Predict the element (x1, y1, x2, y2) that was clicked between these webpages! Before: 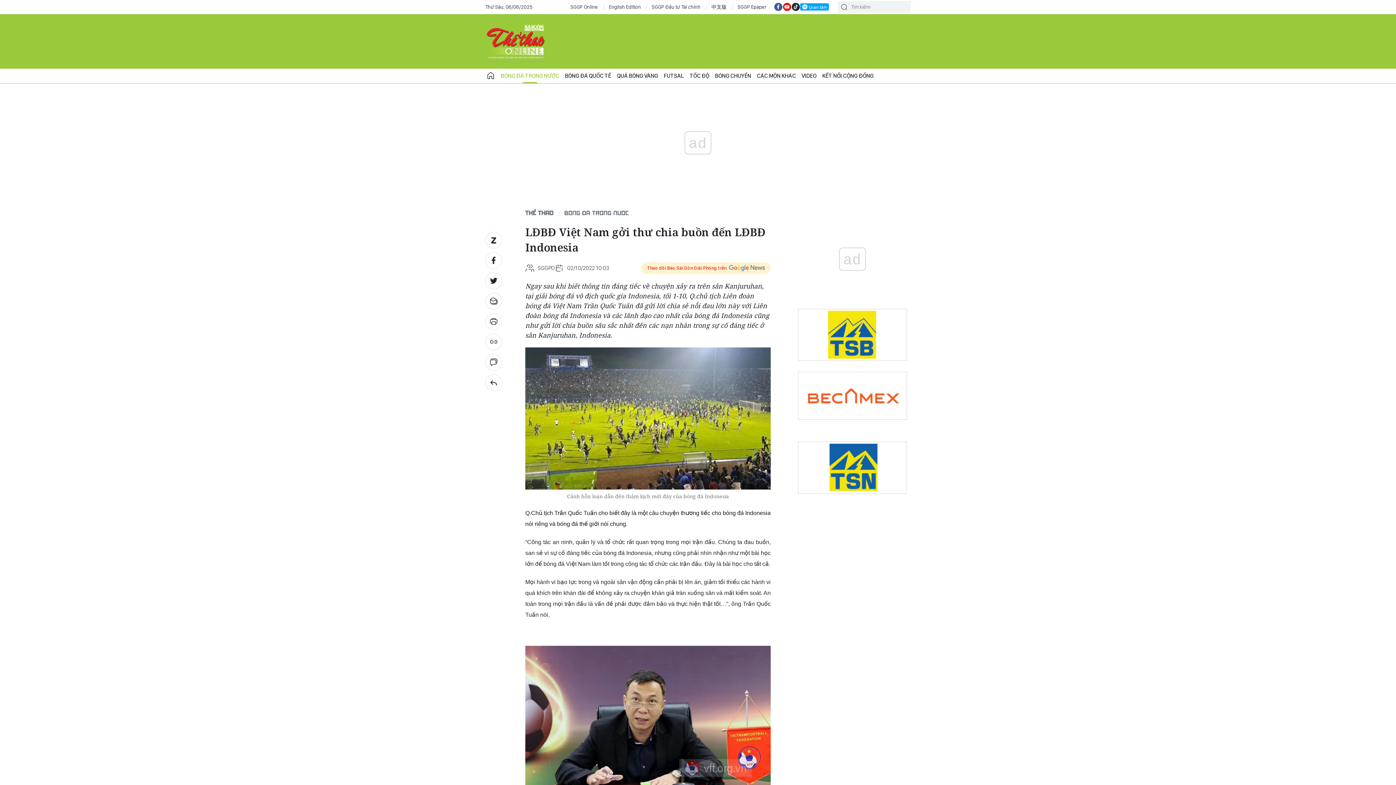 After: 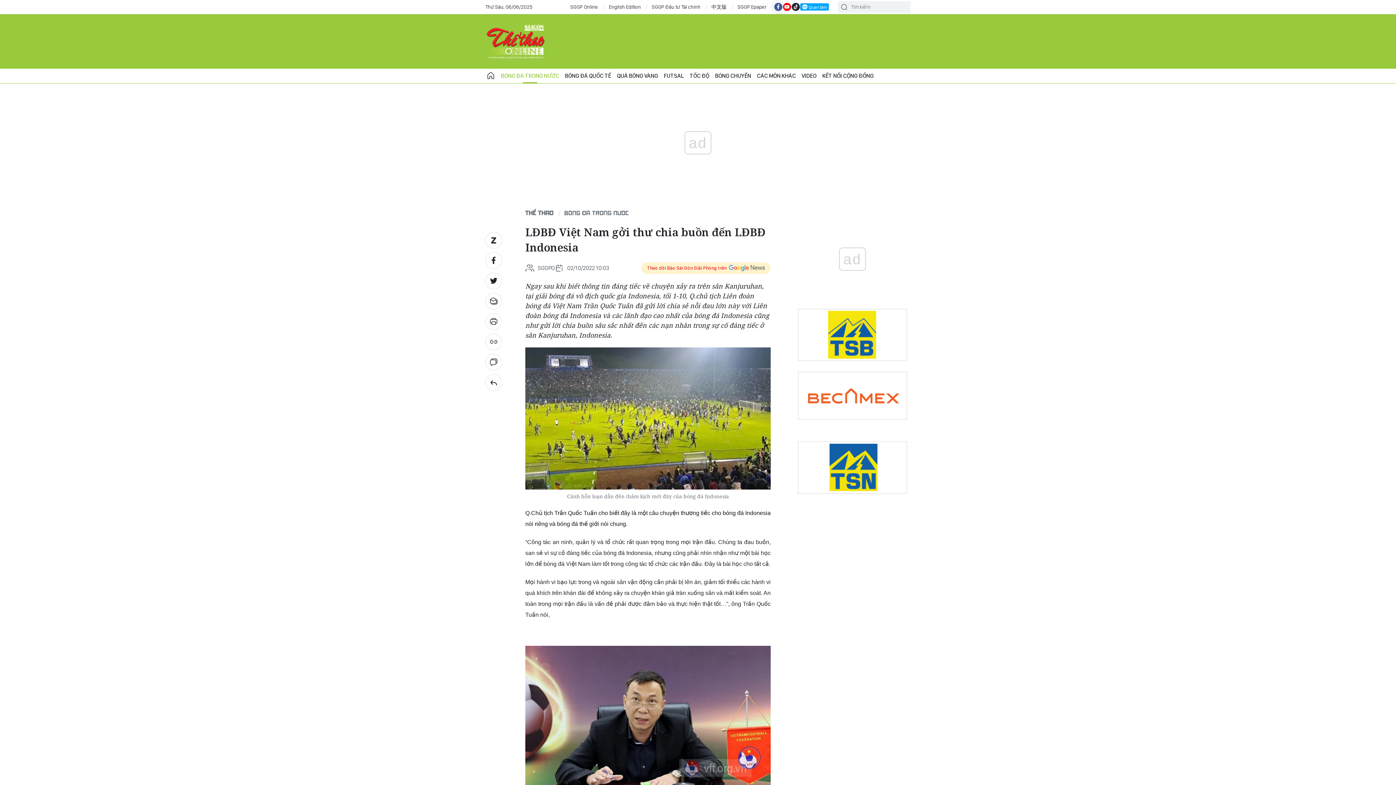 Action: bbox: (774, 2, 782, 11)